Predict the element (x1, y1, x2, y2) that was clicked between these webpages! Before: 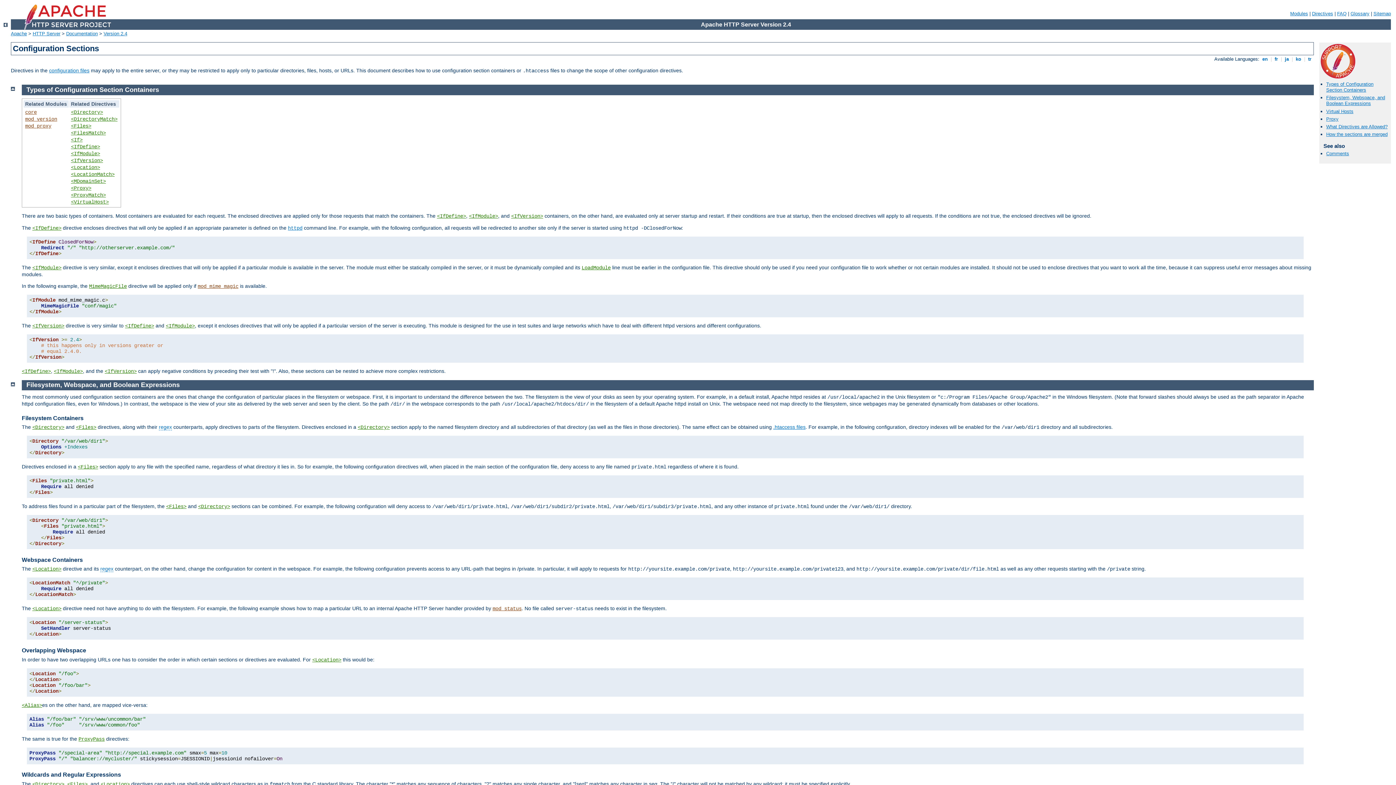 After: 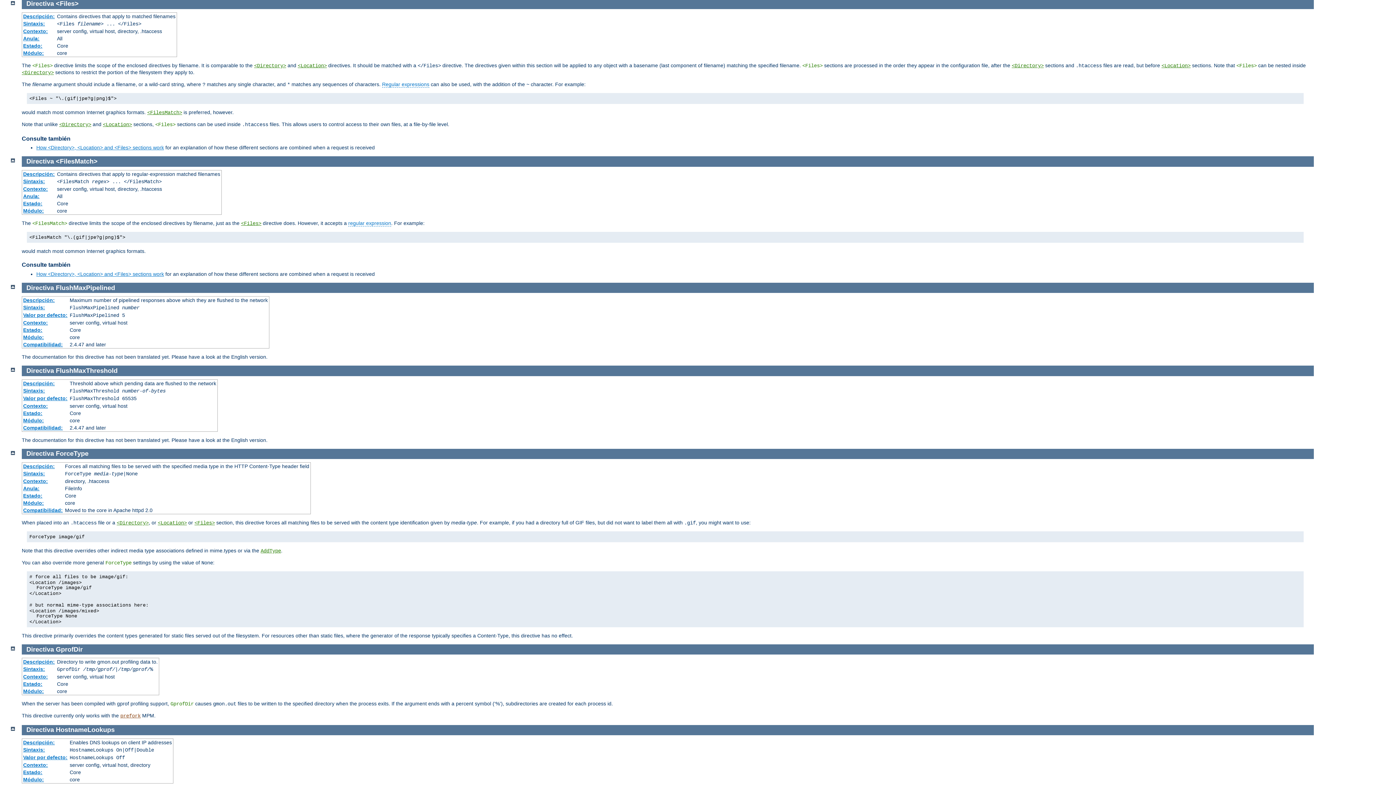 Action: label: <Files> bbox: (70, 123, 91, 128)